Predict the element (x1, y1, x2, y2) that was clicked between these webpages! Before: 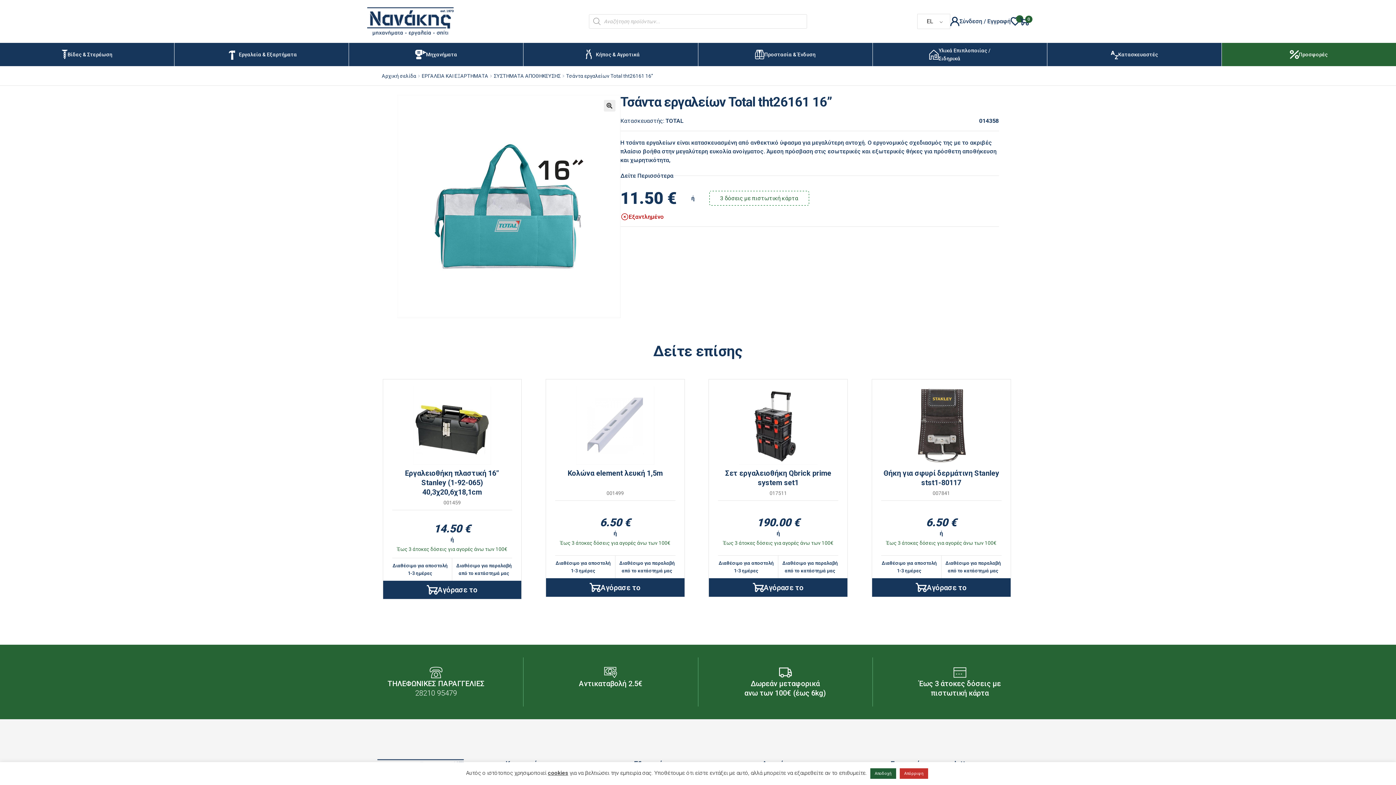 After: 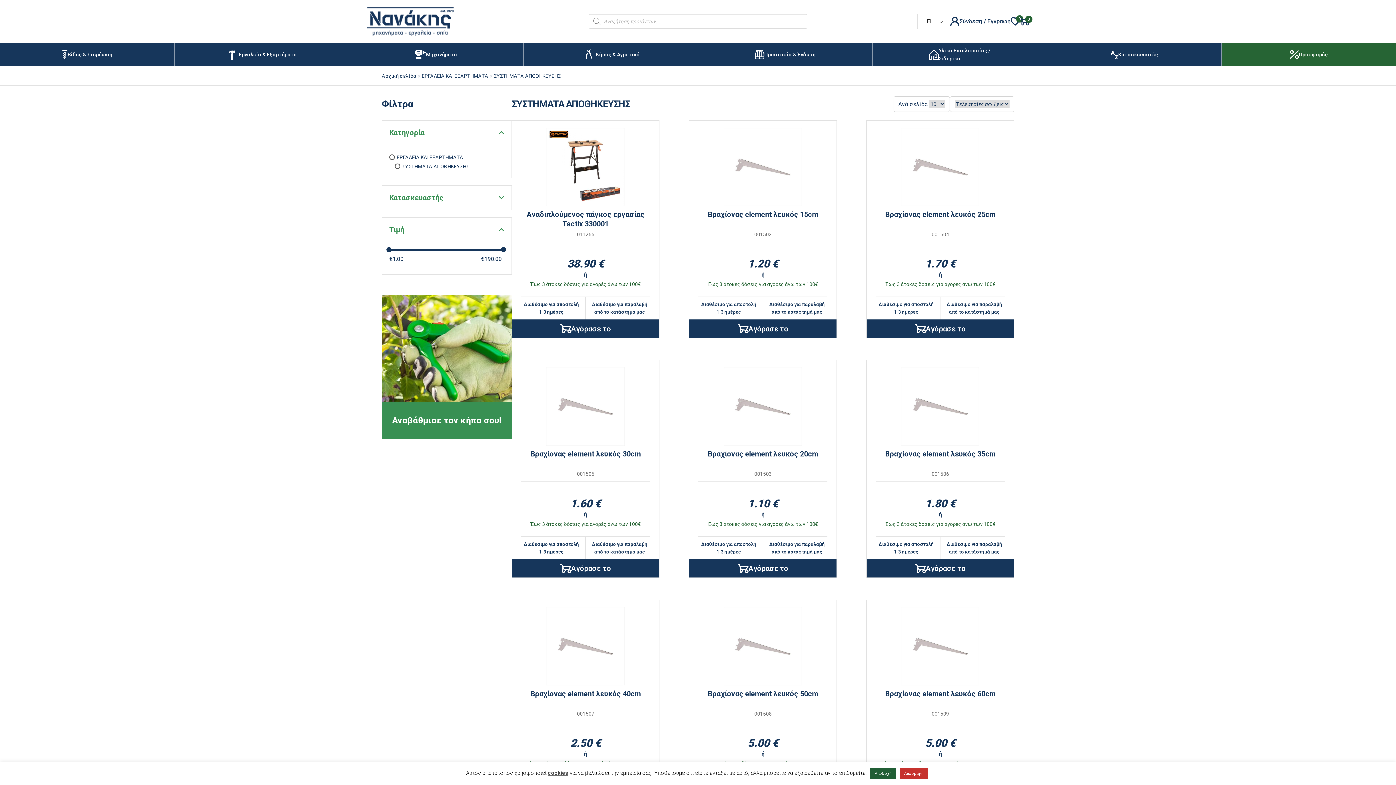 Action: bbox: (493, 73, 560, 78) label: ΣΥΣΤΗΜΑΤΑ ΑΠΟΘΗΚΕΥΣΗΣ